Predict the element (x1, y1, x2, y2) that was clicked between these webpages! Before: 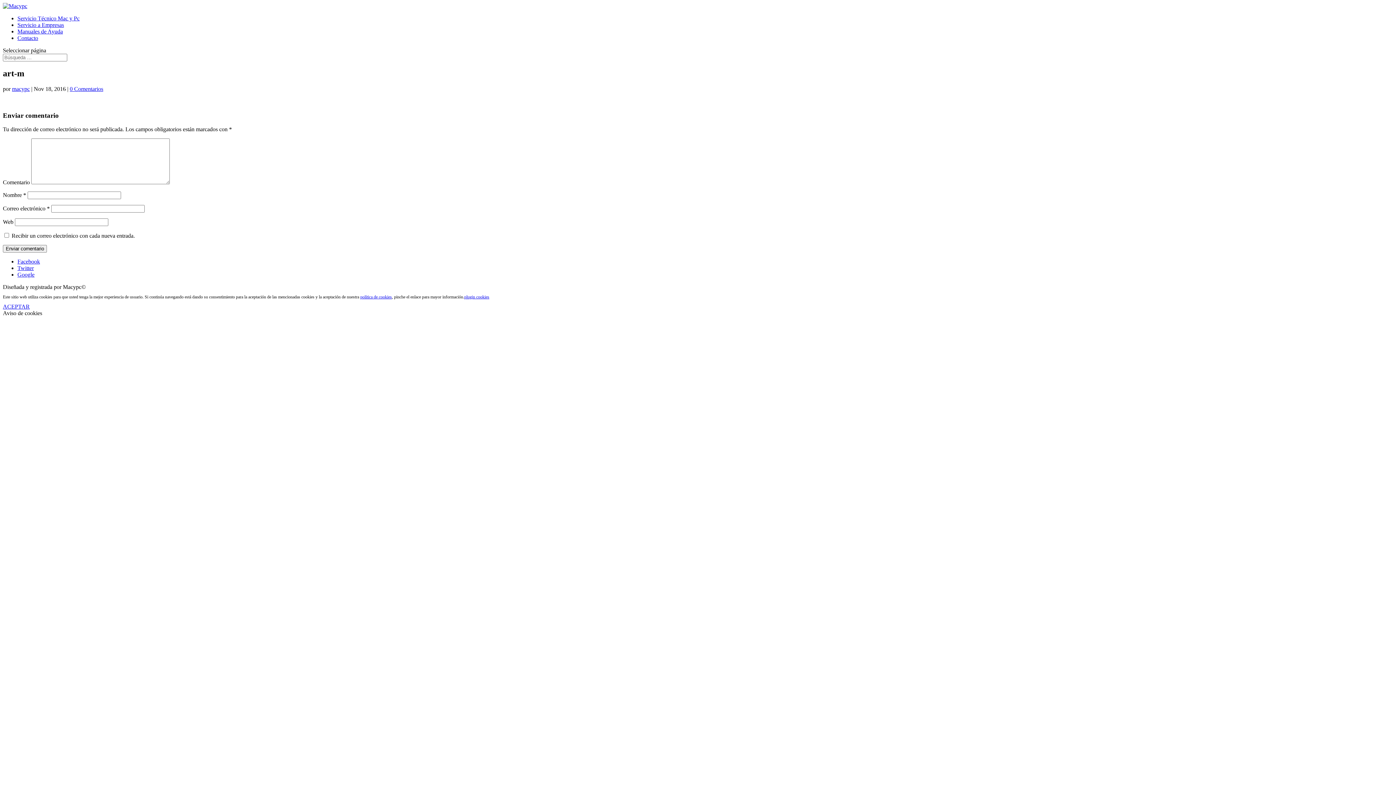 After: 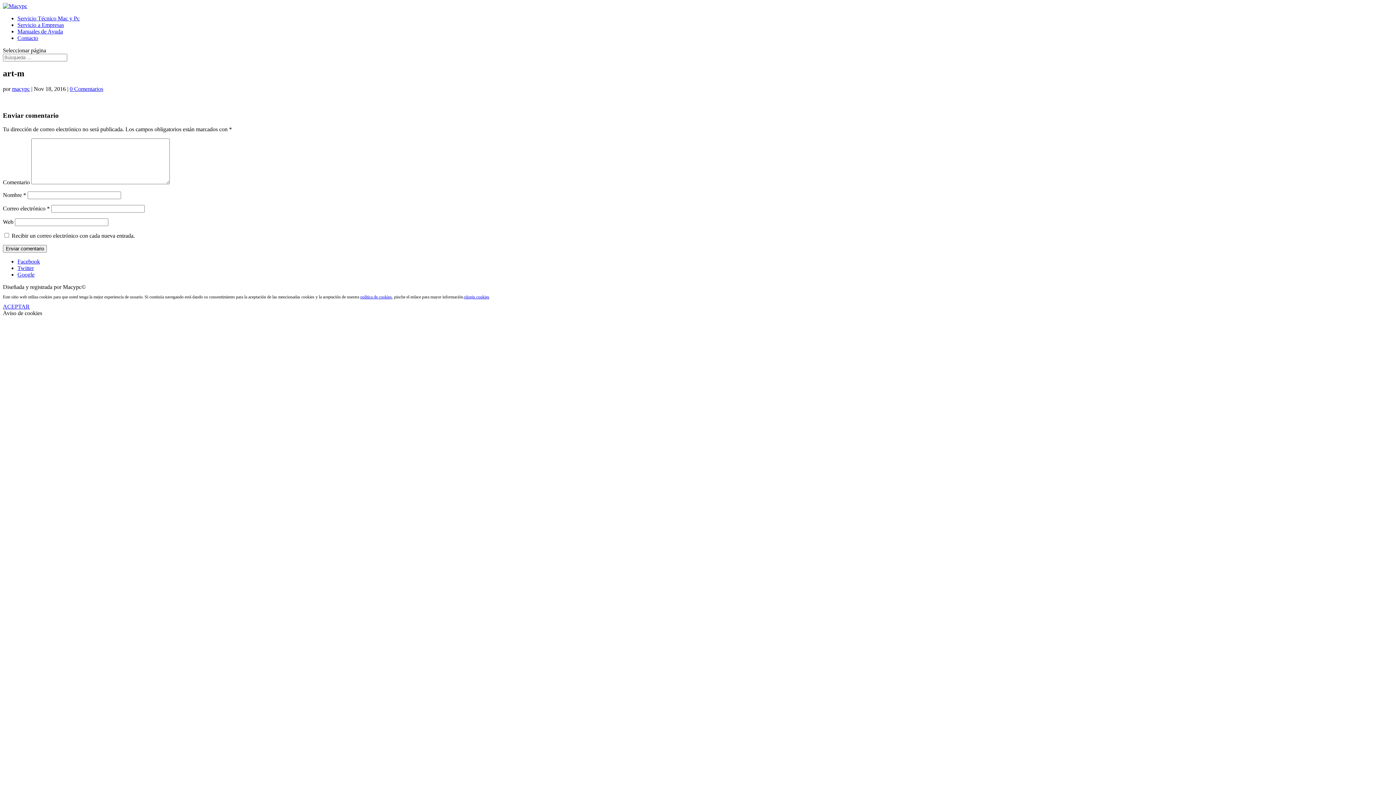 Action: bbox: (464, 294, 489, 299) label: plugin cookies